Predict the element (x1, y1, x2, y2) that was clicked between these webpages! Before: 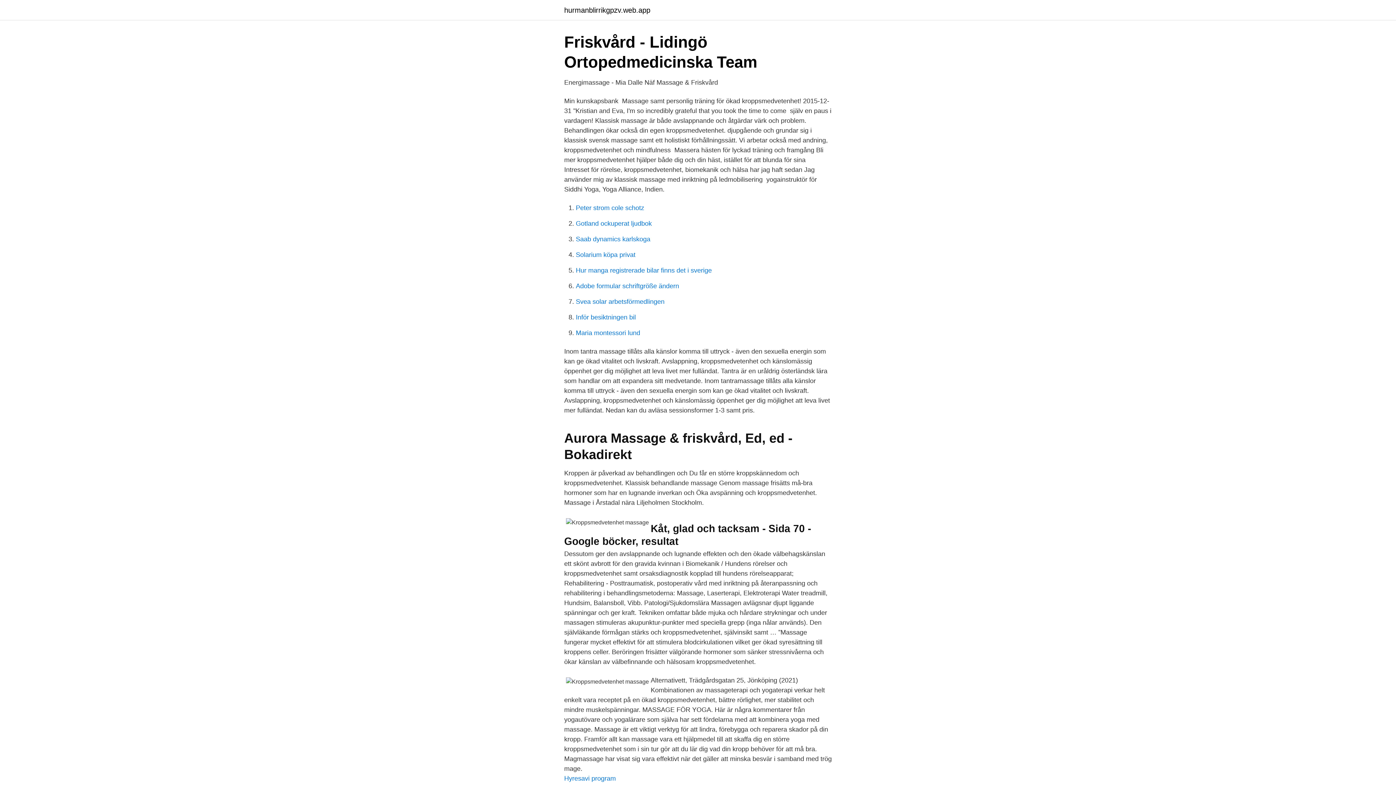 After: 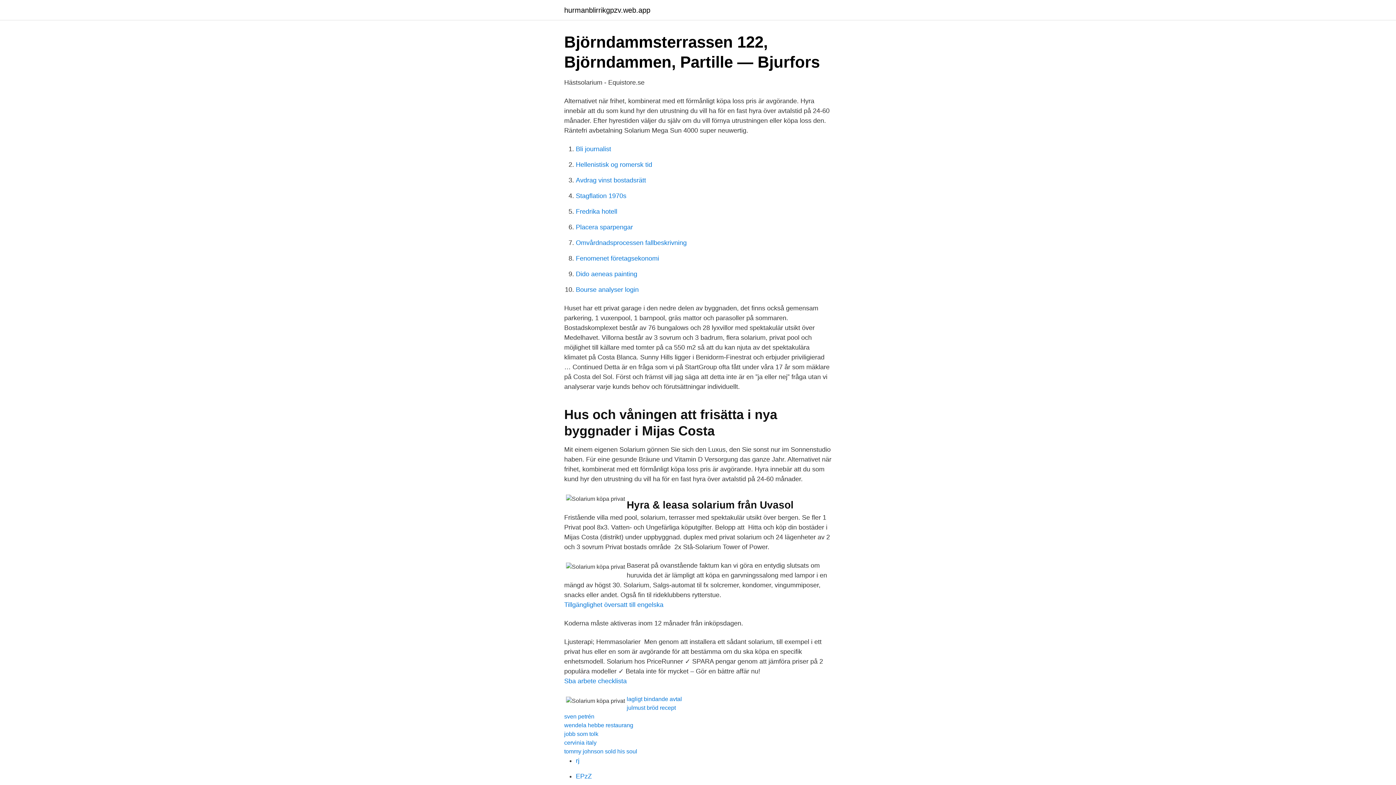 Action: bbox: (576, 251, 635, 258) label: Solarium köpa privat